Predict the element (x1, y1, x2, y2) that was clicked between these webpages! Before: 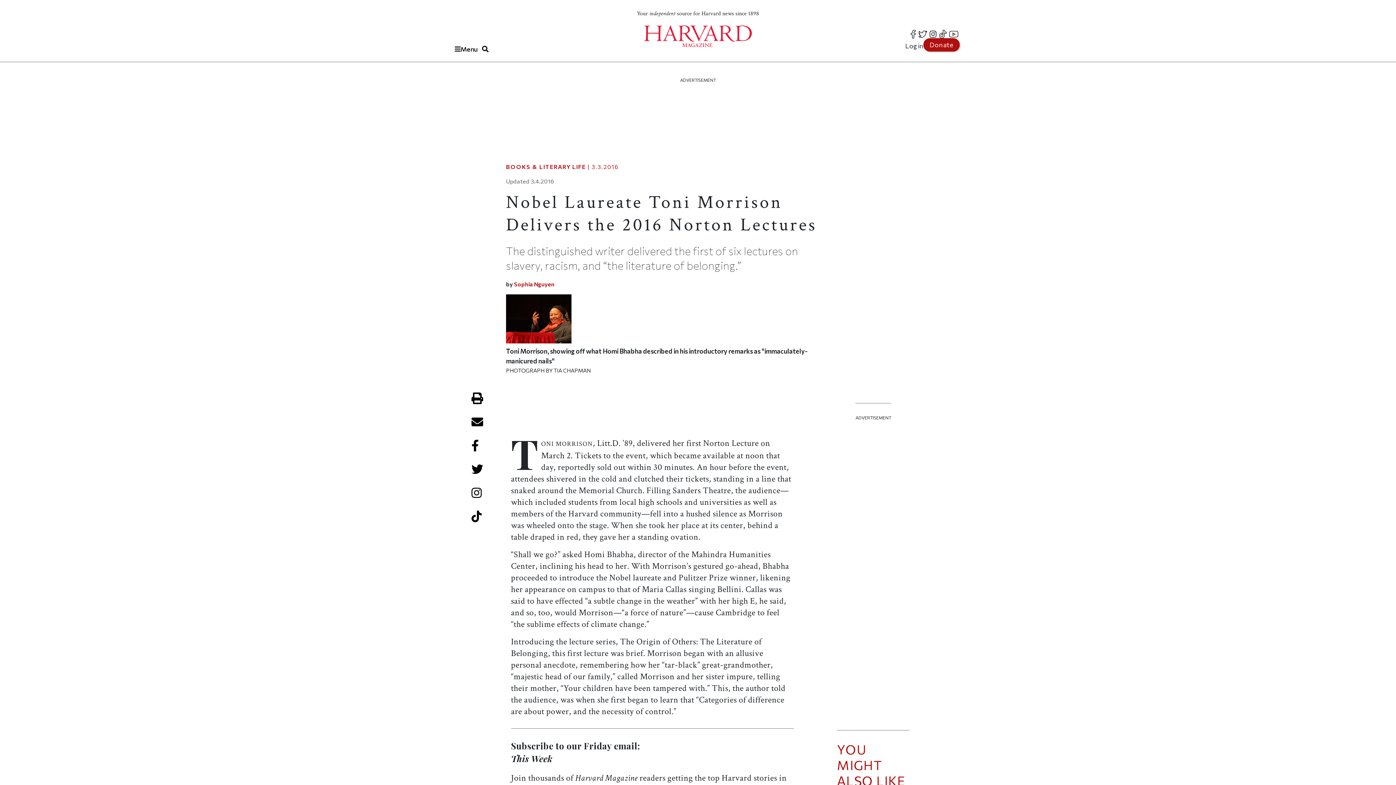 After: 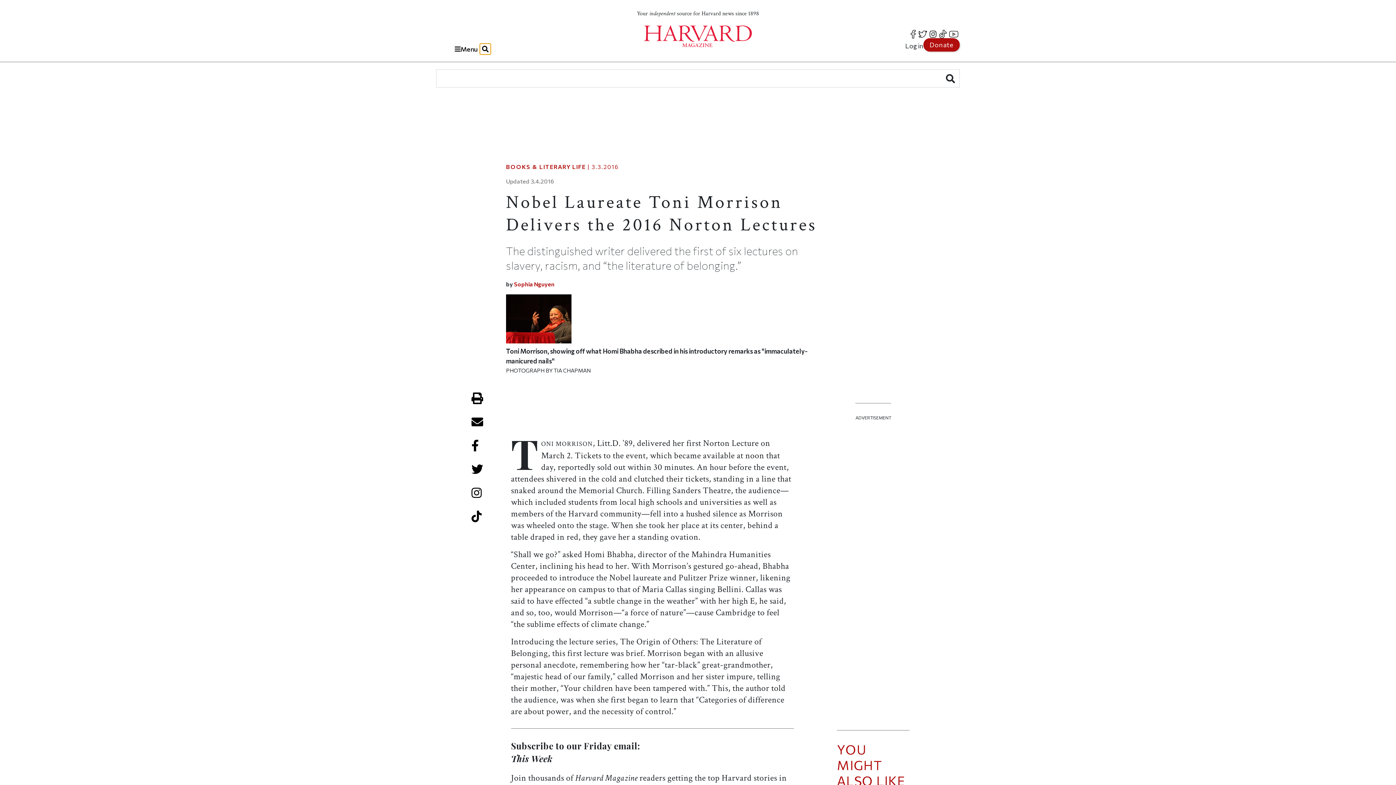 Action: bbox: (480, 43, 490, 54) label: Toggle Search